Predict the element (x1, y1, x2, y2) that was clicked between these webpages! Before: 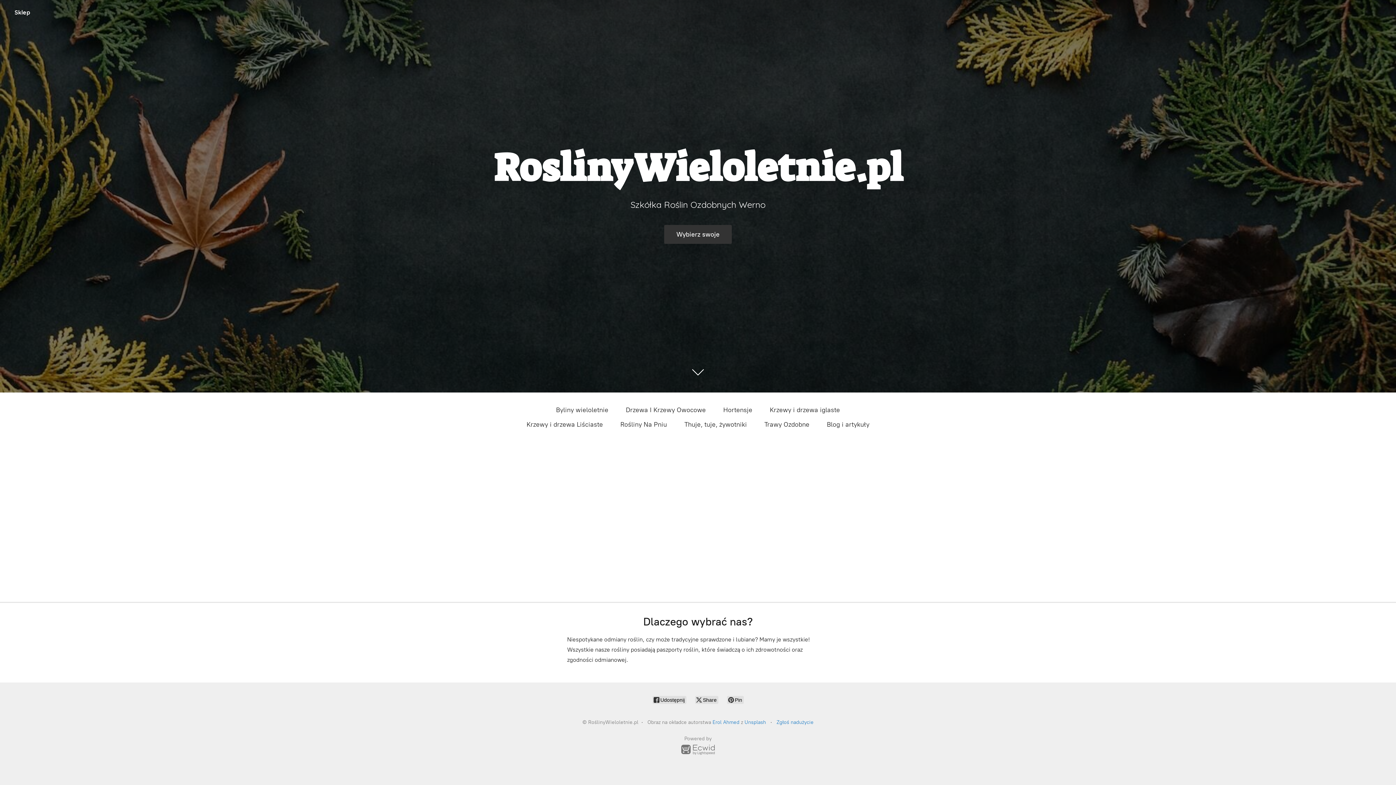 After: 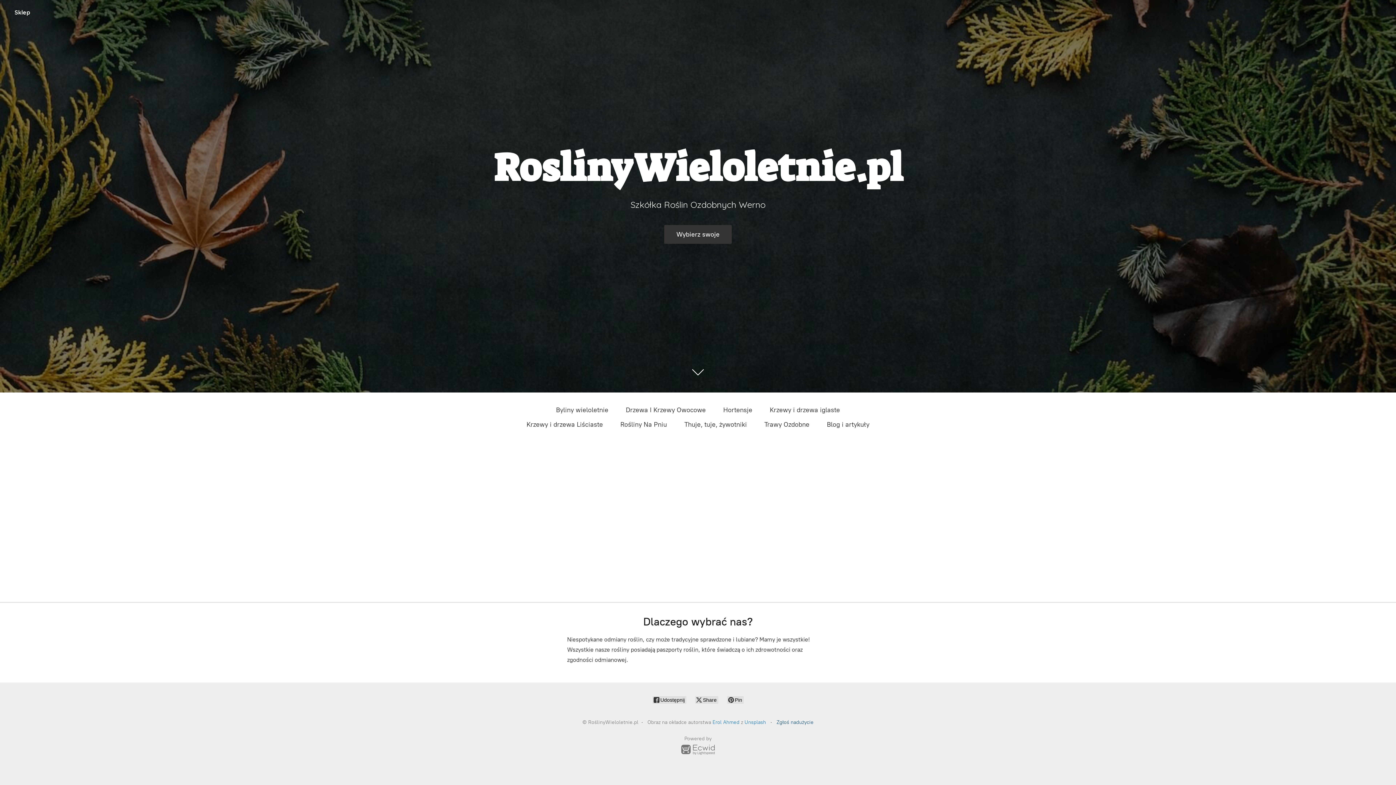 Action: bbox: (776, 719, 813, 725) label: Zgłoś nadużycie